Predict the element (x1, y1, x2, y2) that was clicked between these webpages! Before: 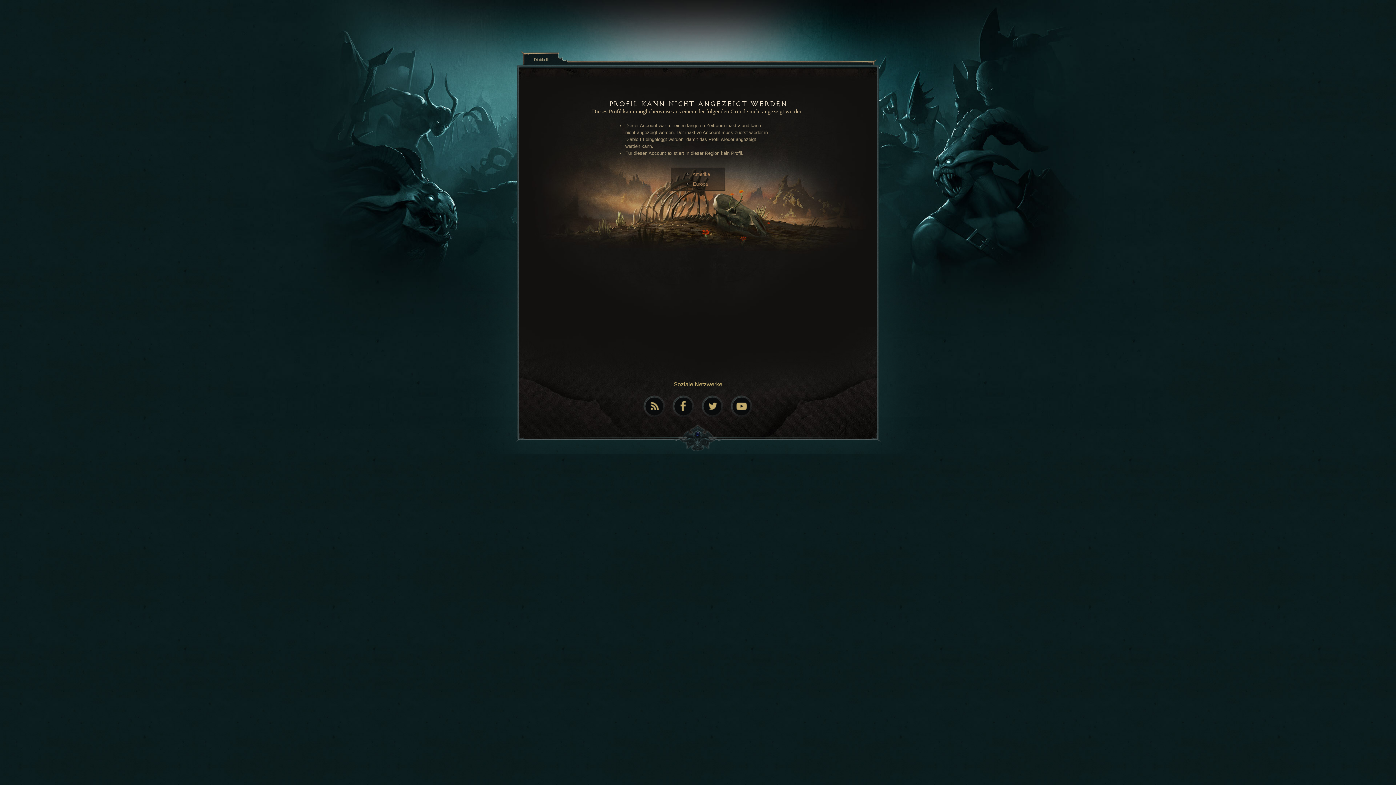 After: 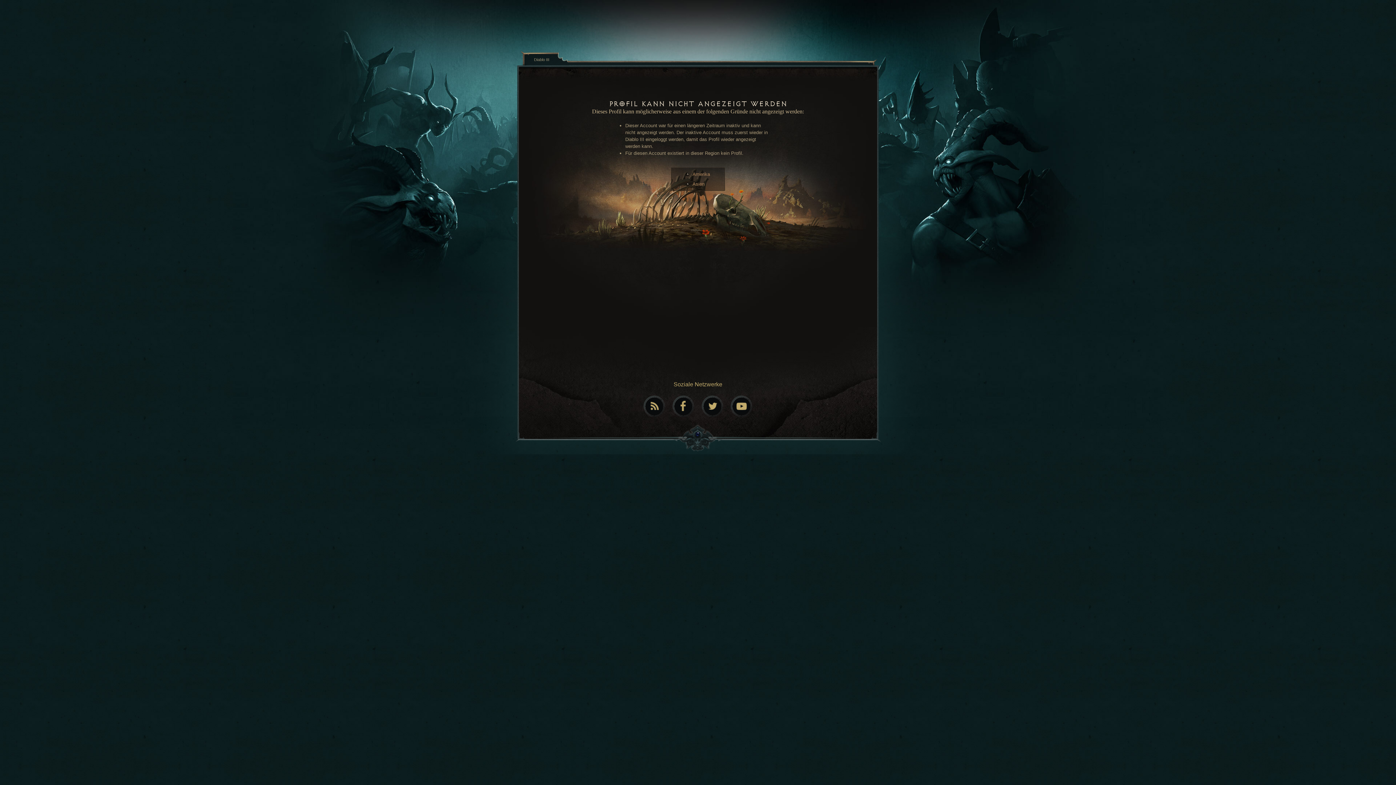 Action: bbox: (693, 181, 708, 186) label: Europa